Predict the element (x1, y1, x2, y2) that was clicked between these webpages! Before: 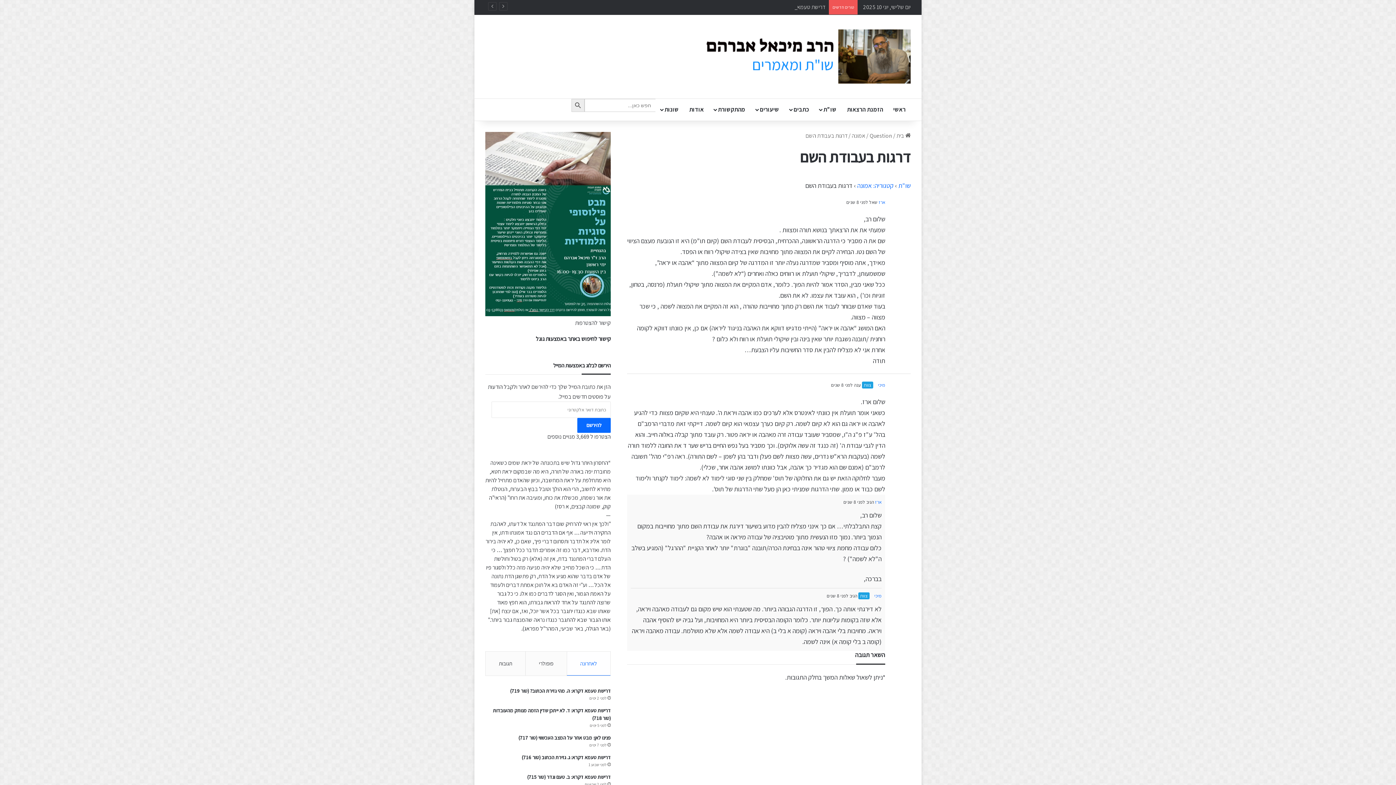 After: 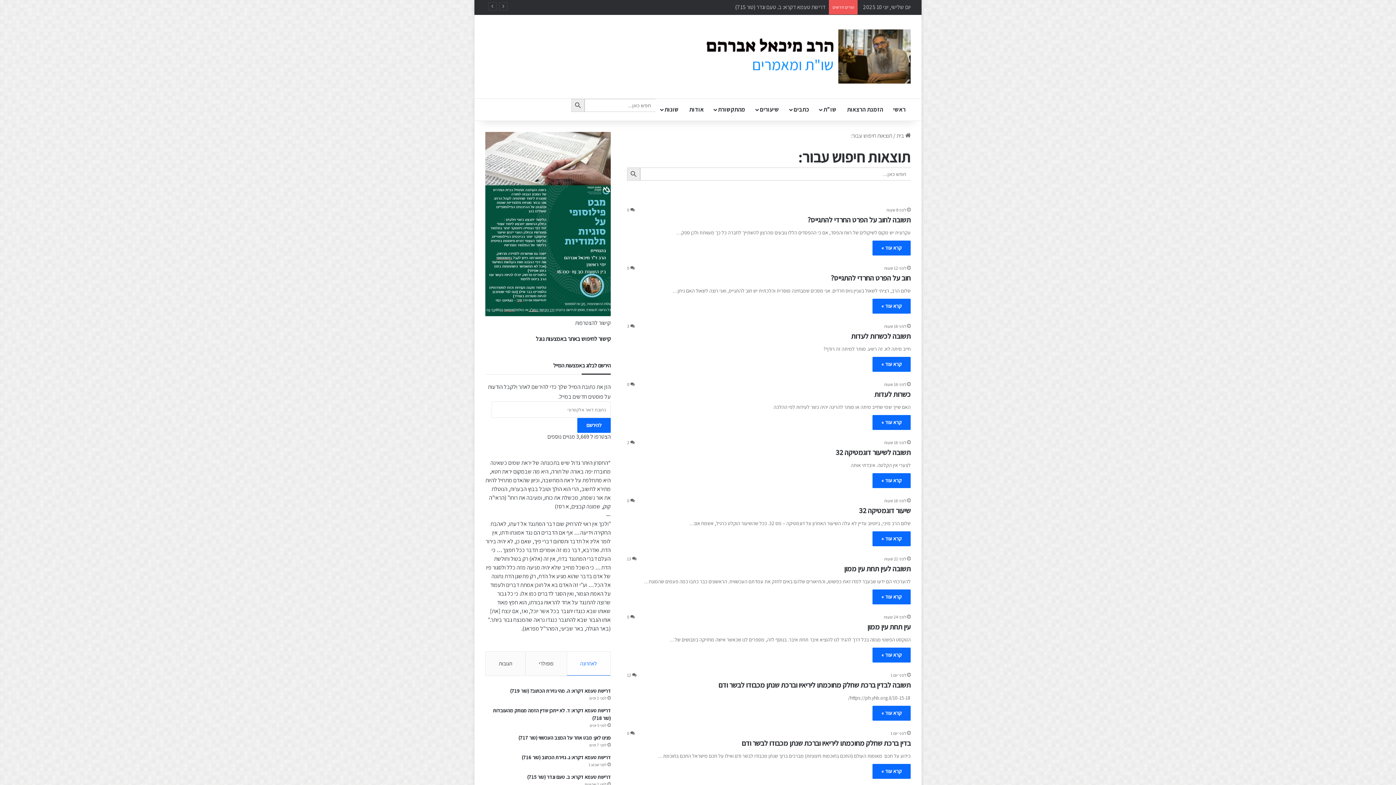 Action: bbox: (571, 98, 584, 112) label: Search Button